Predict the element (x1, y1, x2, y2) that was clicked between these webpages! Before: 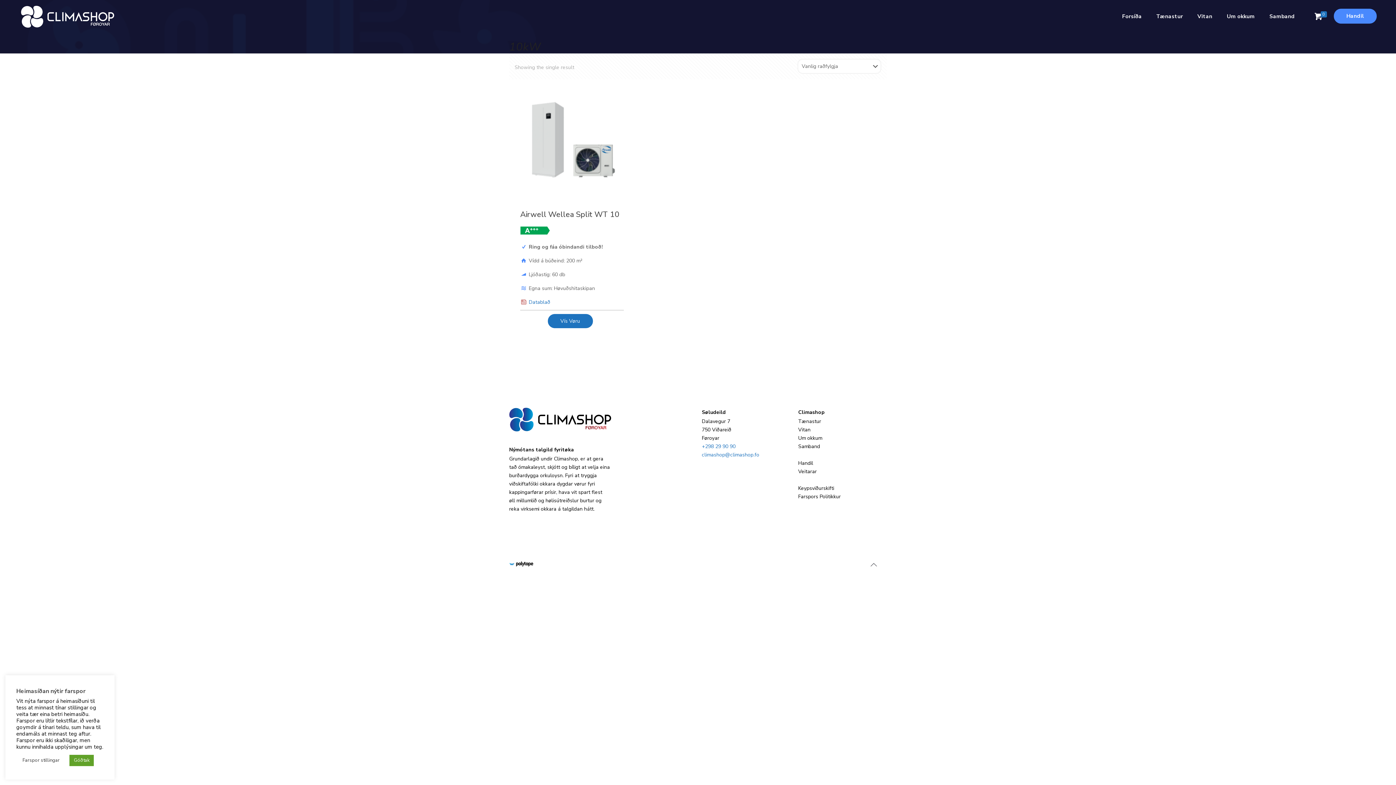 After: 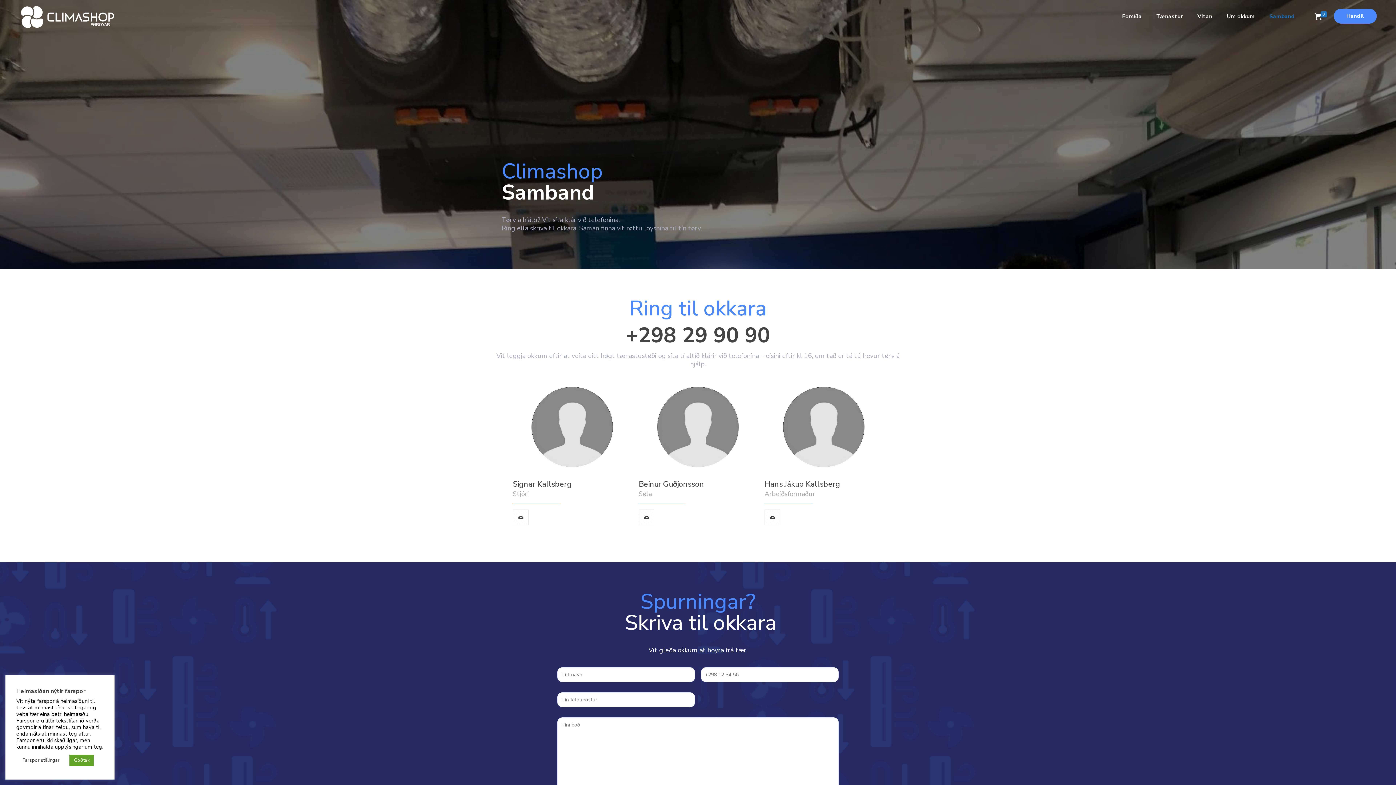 Action: label: Samband bbox: (798, 443, 820, 450)